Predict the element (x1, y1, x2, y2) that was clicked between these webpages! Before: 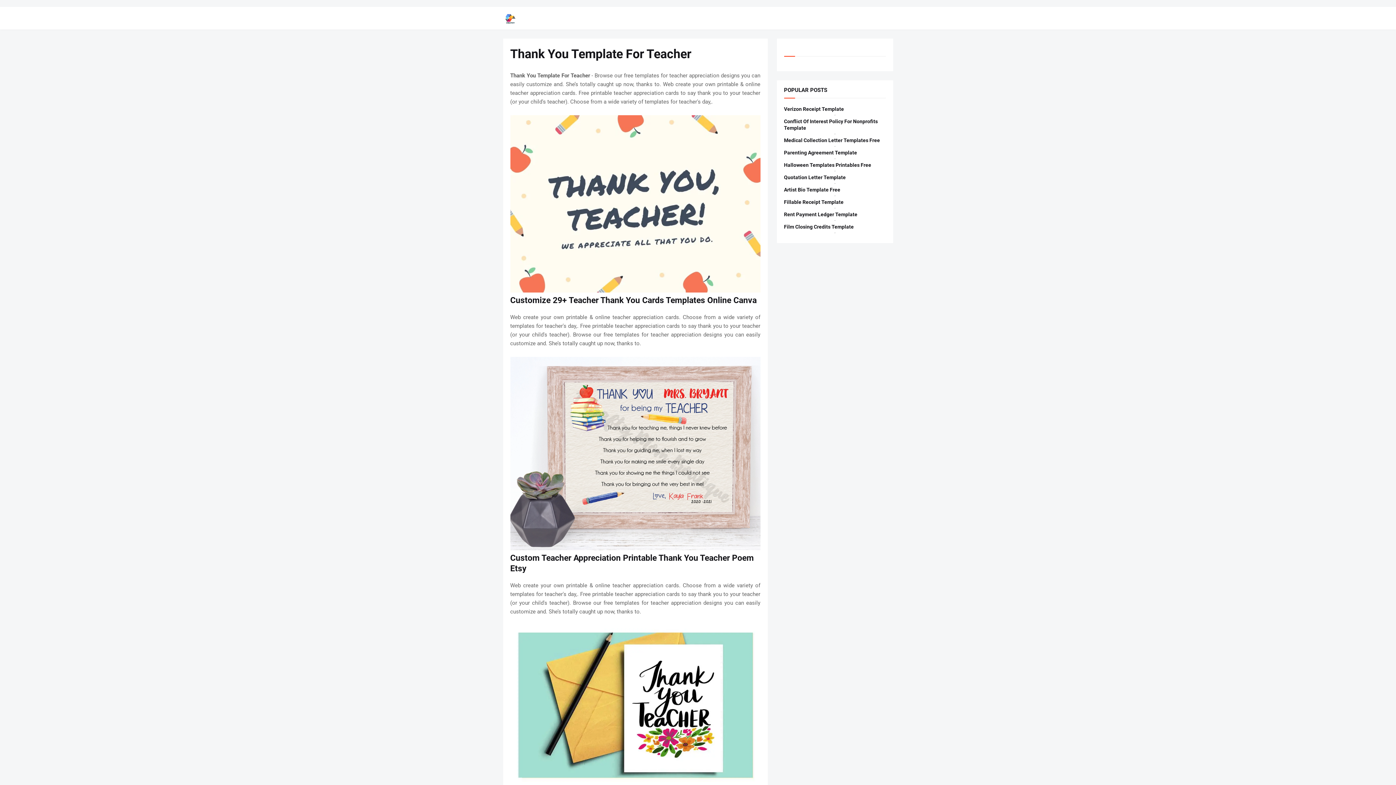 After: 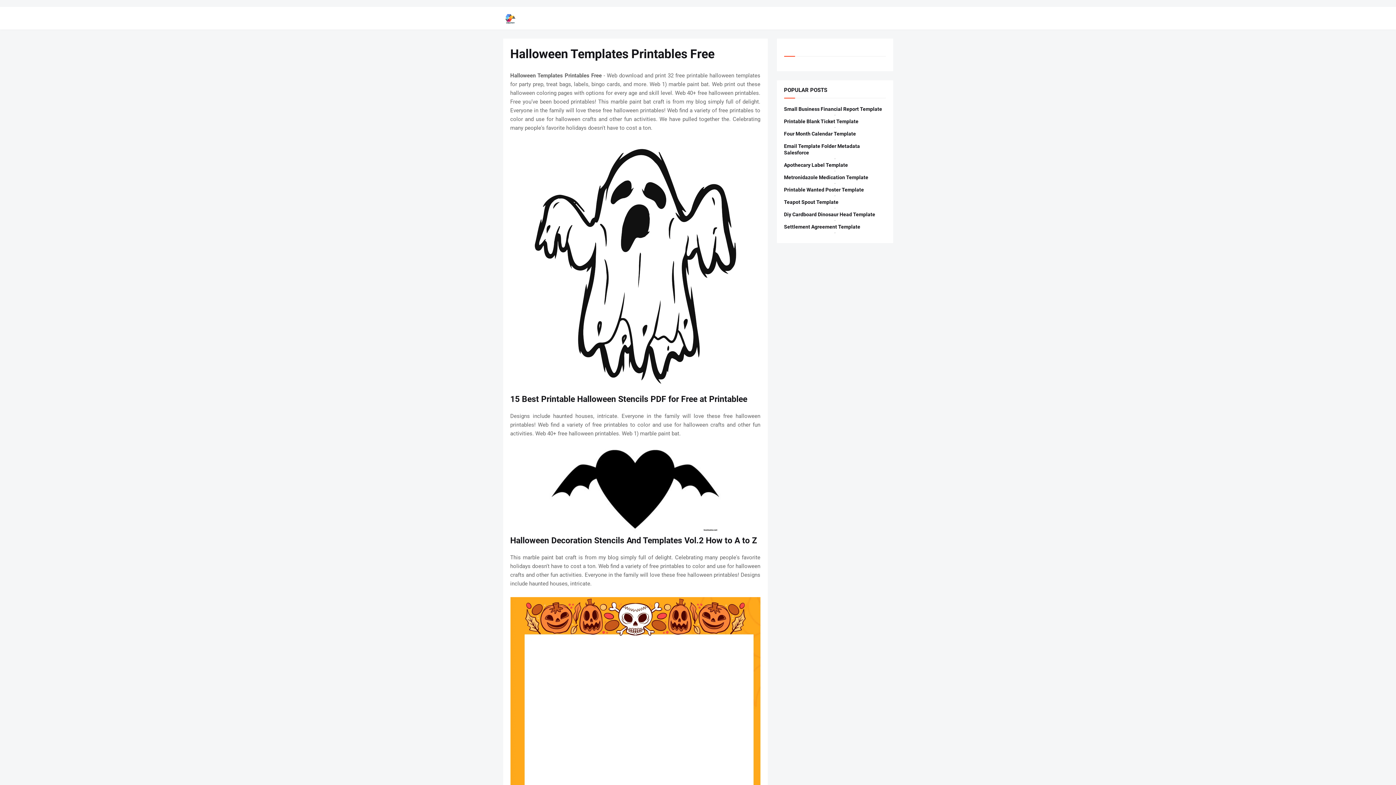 Action: bbox: (784, 161, 886, 168) label: Halloween Templates Printables Free